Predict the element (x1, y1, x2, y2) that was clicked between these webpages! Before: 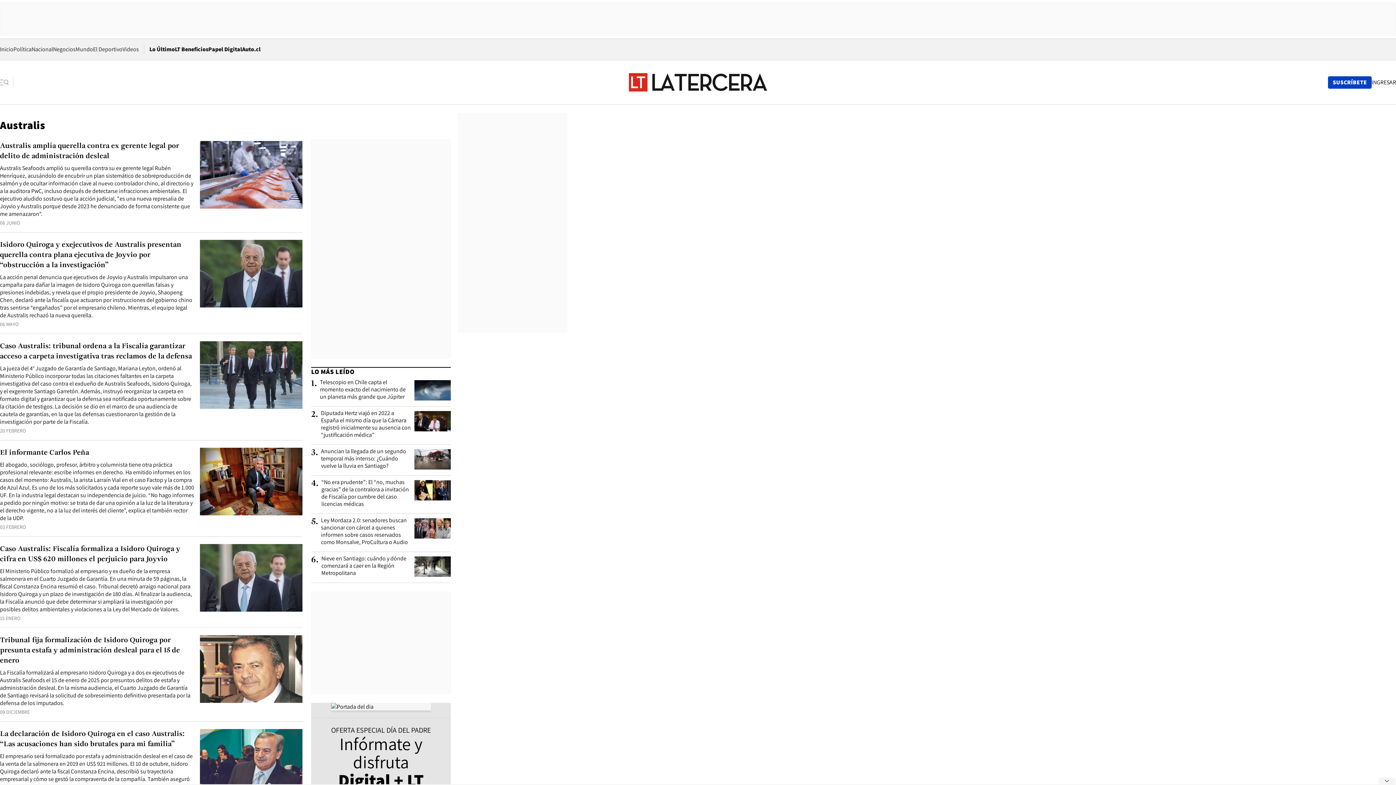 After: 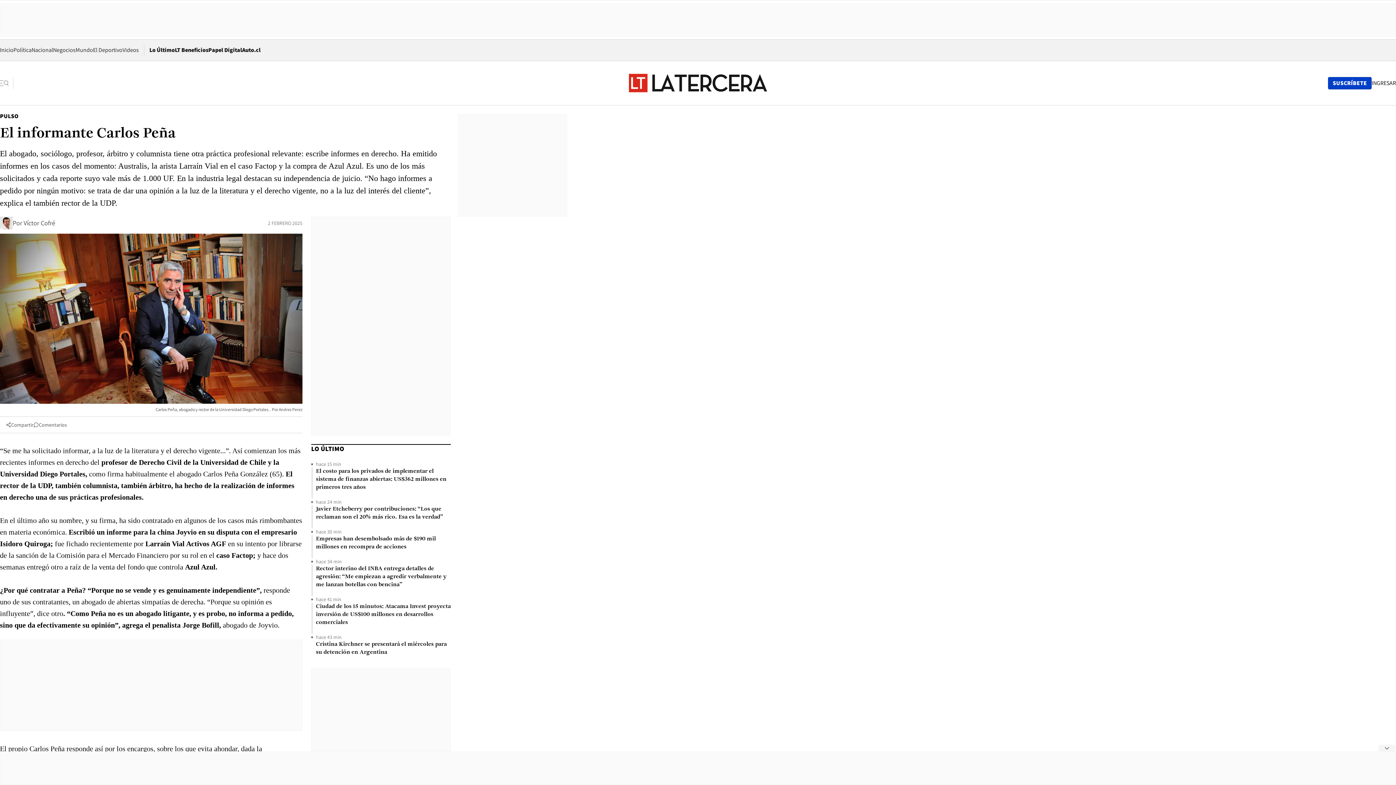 Action: label: El informante Carlos Peña bbox: (0, 448, 89, 458)